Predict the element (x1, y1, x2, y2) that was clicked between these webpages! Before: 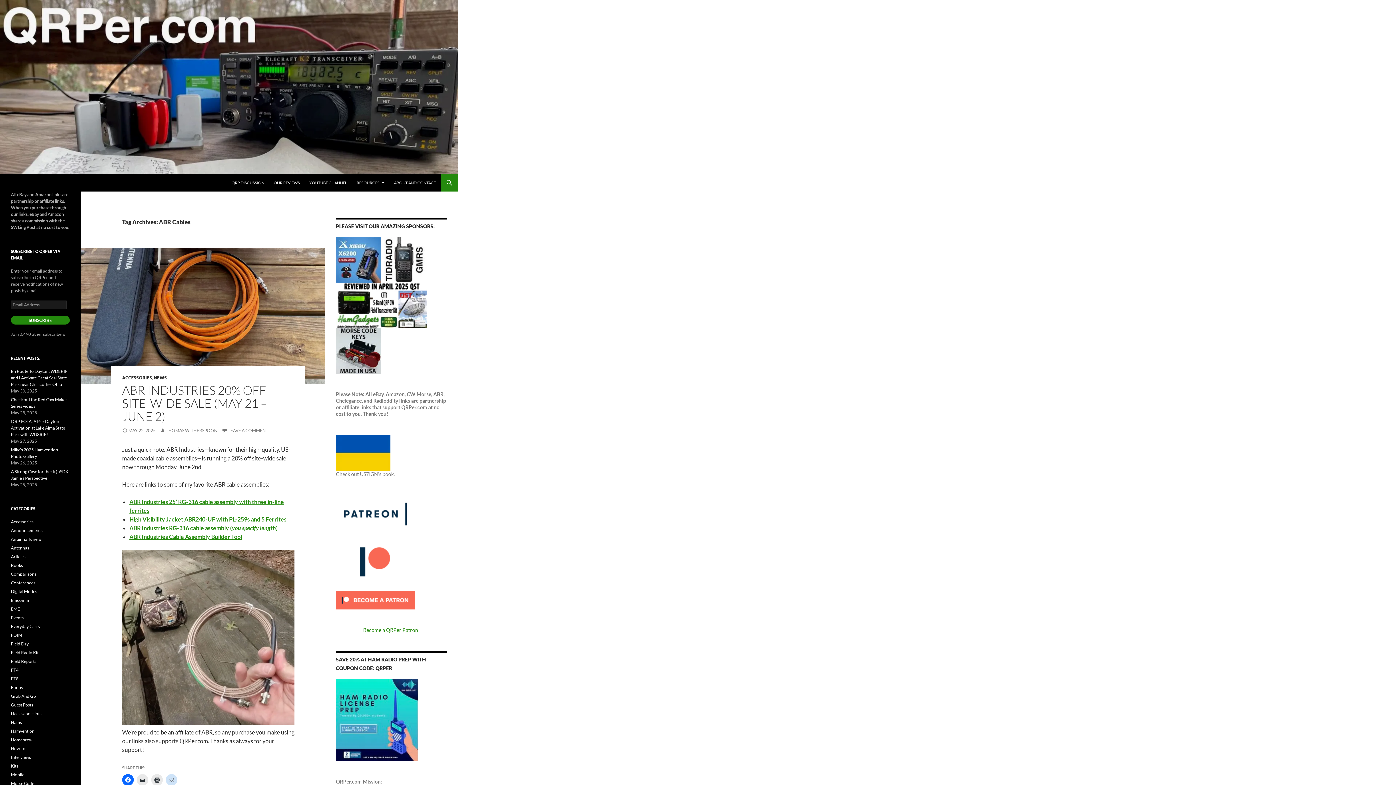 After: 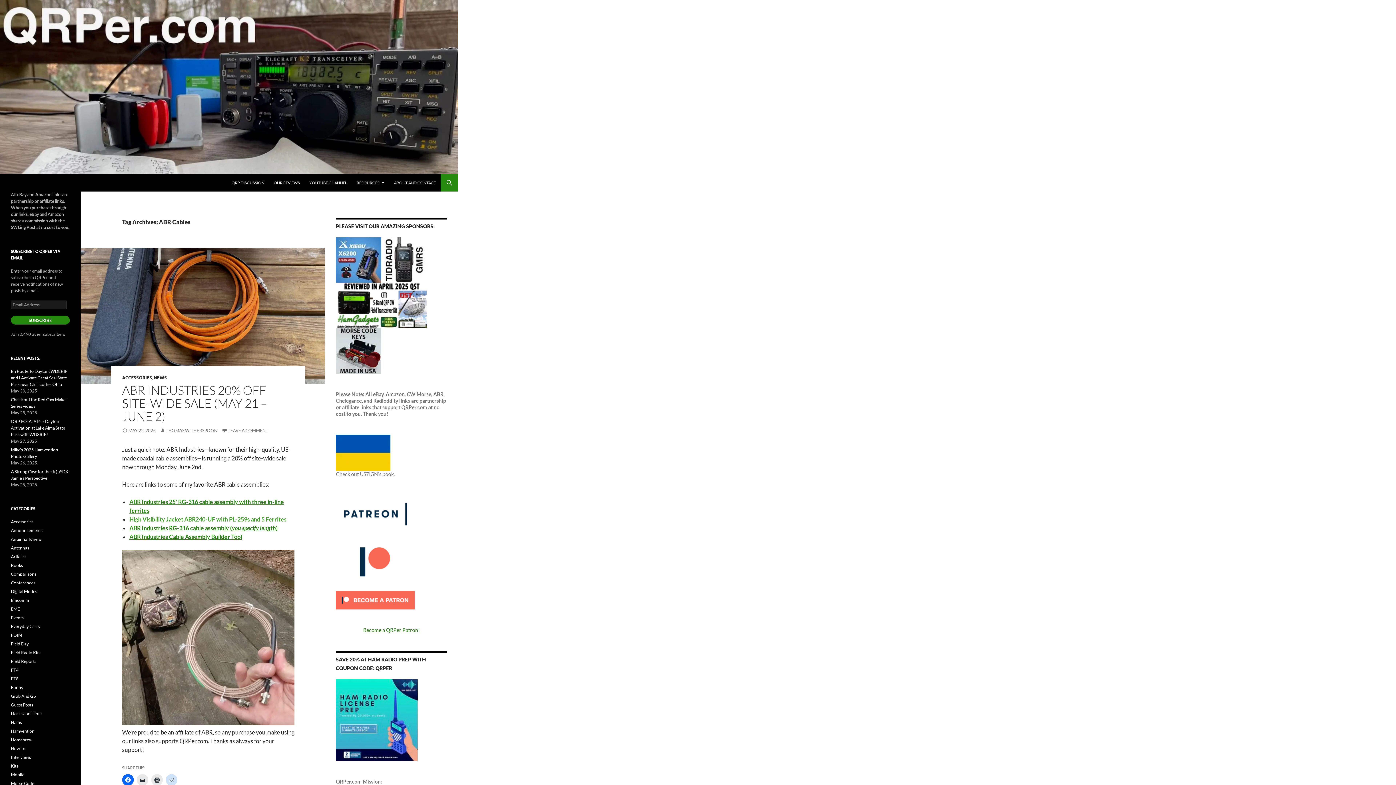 Action: bbox: (129, 515, 286, 522) label: High Visibility Jacket ABR240-UF with PL-259s and 5 Ferrites